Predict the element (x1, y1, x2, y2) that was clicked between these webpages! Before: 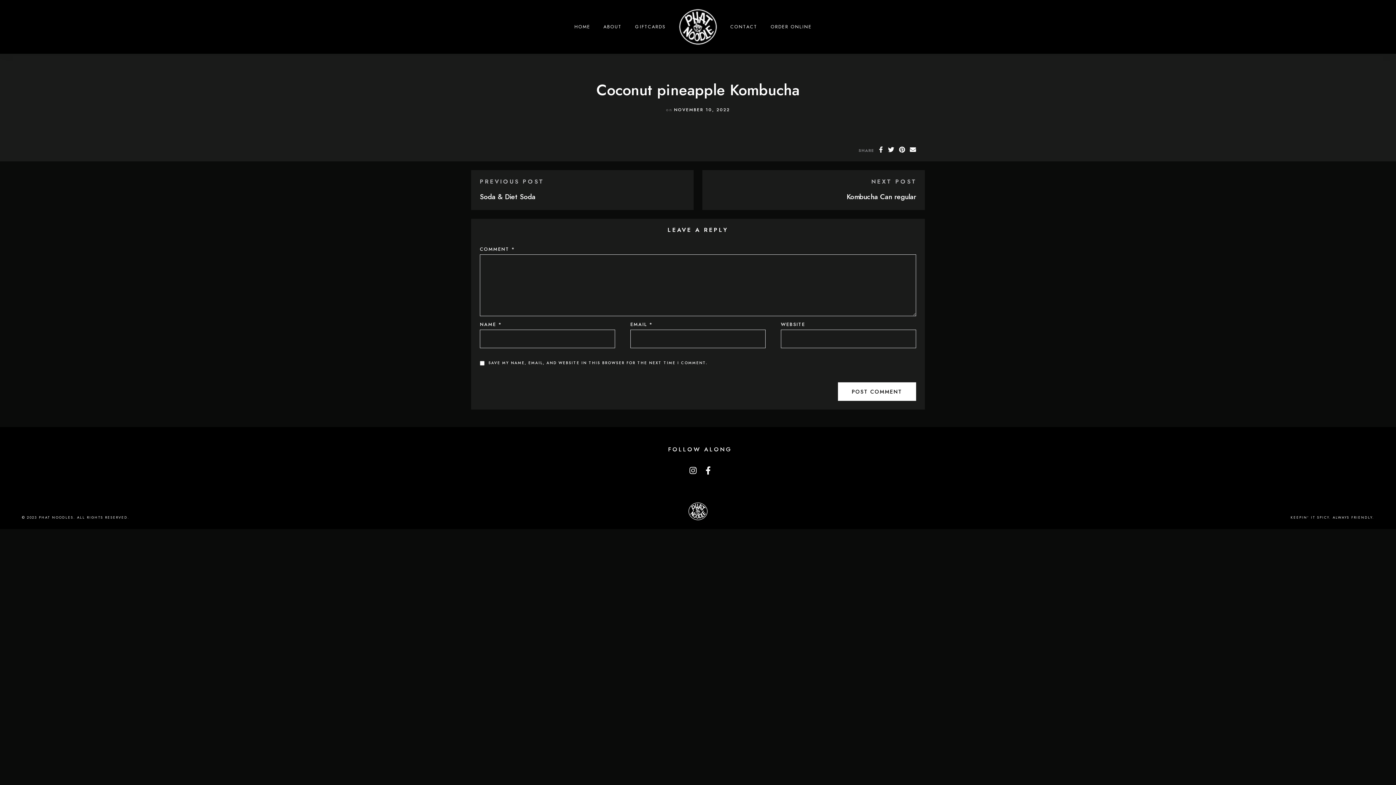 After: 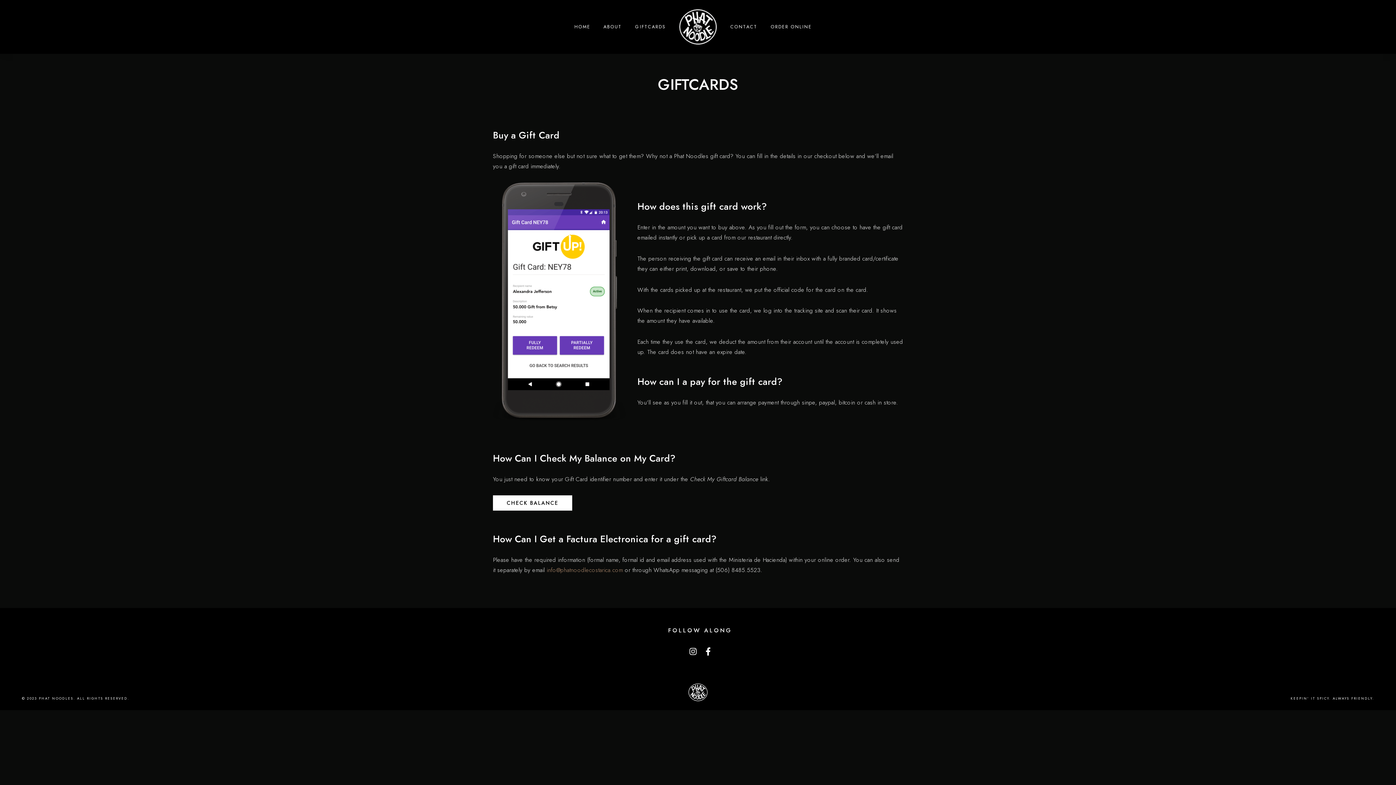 Action: label: GIFTCARDS bbox: (635, 21, 665, 31)